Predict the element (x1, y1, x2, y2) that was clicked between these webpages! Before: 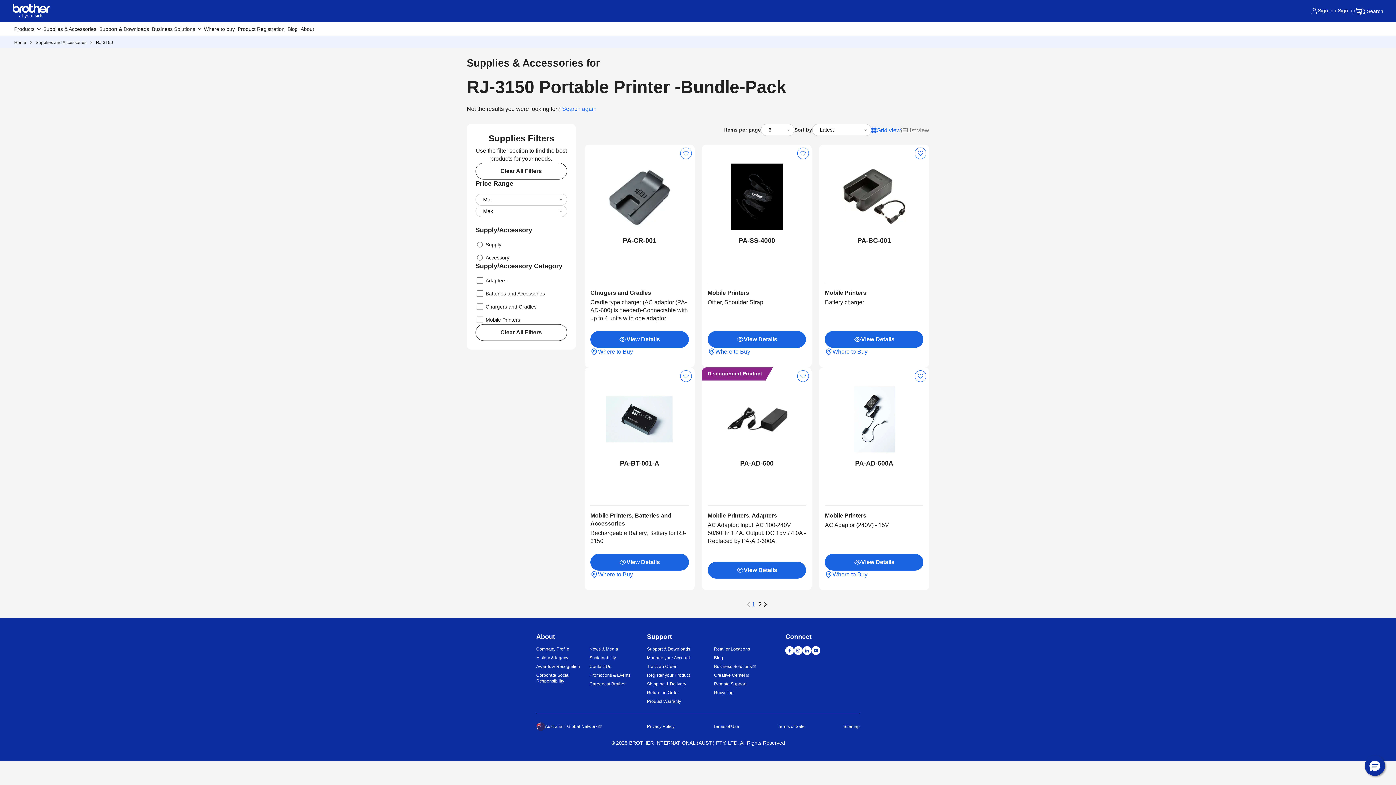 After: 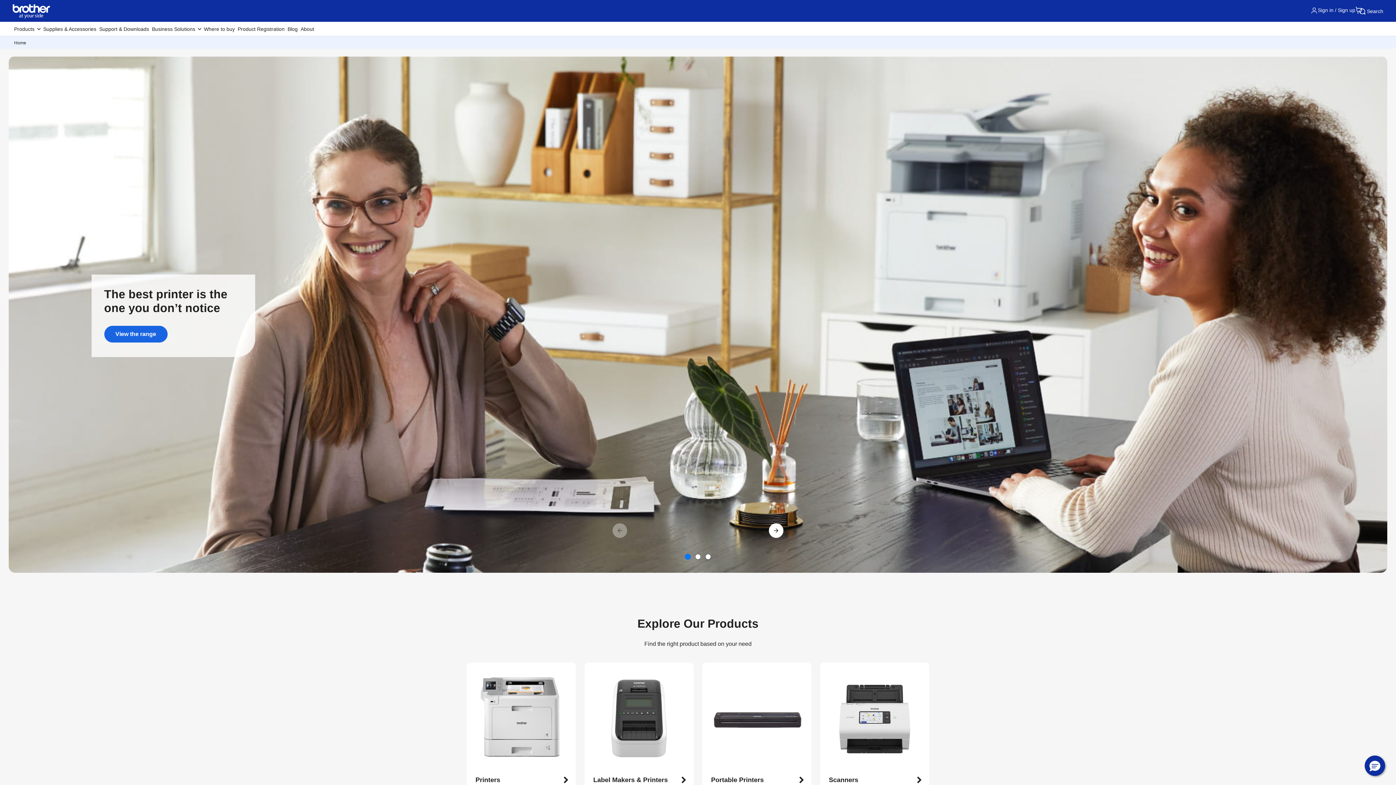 Action: bbox: (14, 40, 26, 45) label: Home